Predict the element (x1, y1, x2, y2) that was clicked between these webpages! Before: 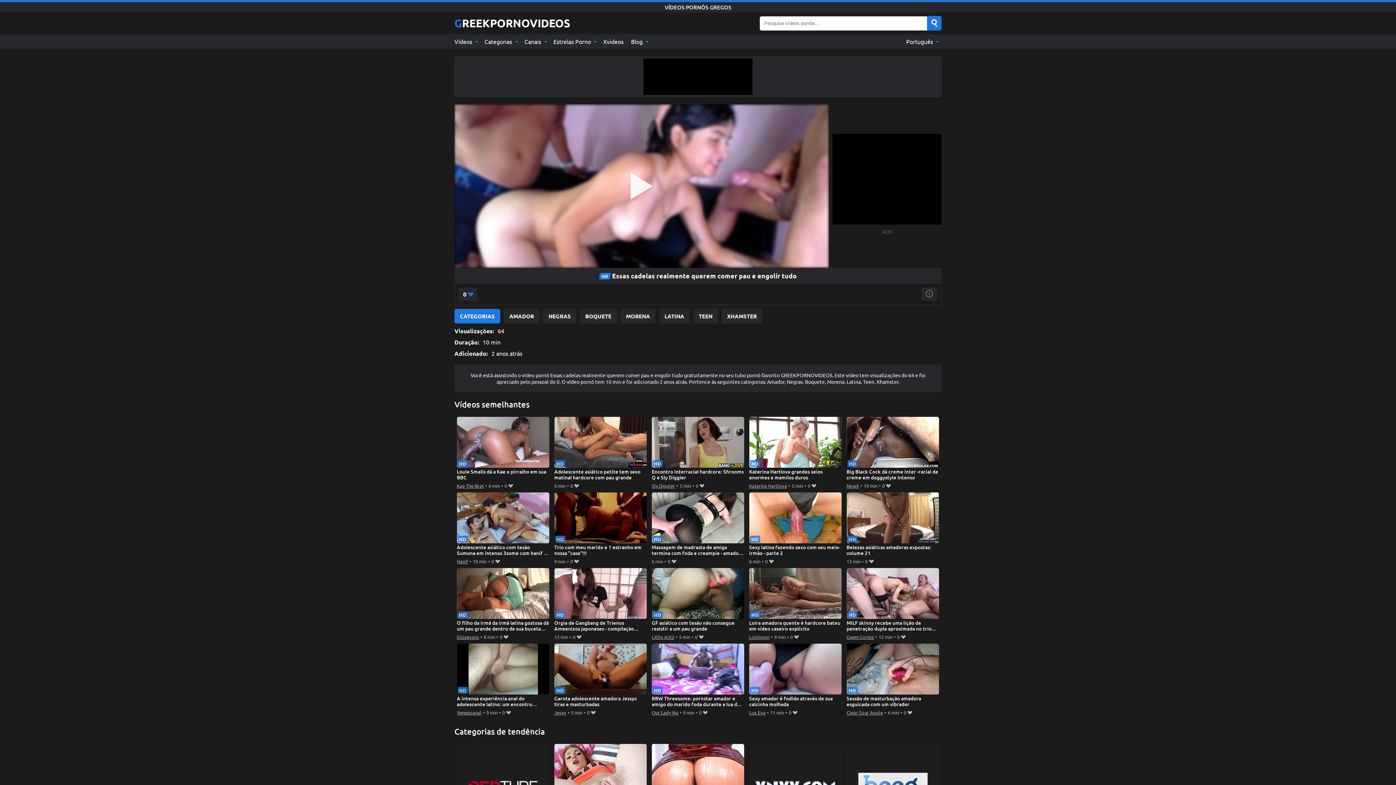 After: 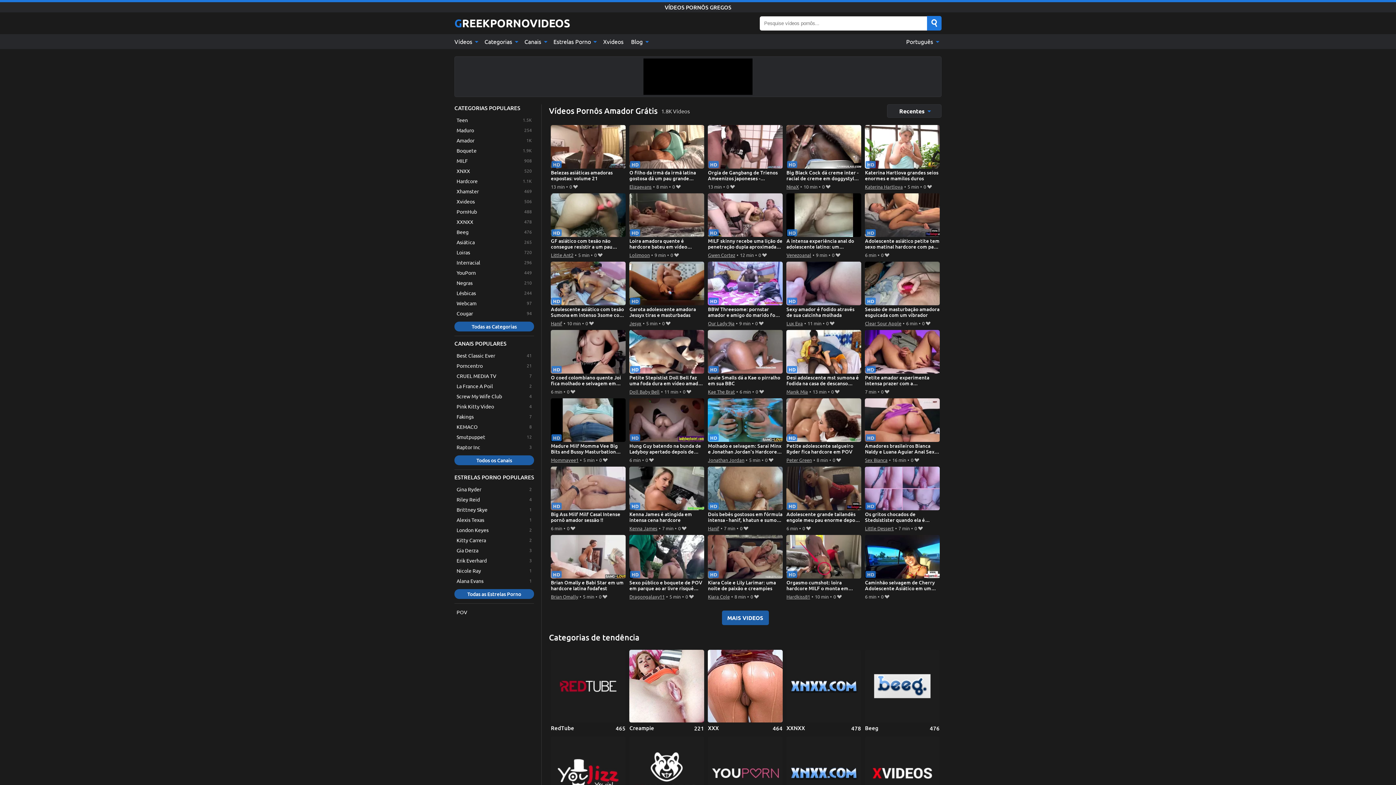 Action: label: AMADOR bbox: (504, 309, 539, 323)